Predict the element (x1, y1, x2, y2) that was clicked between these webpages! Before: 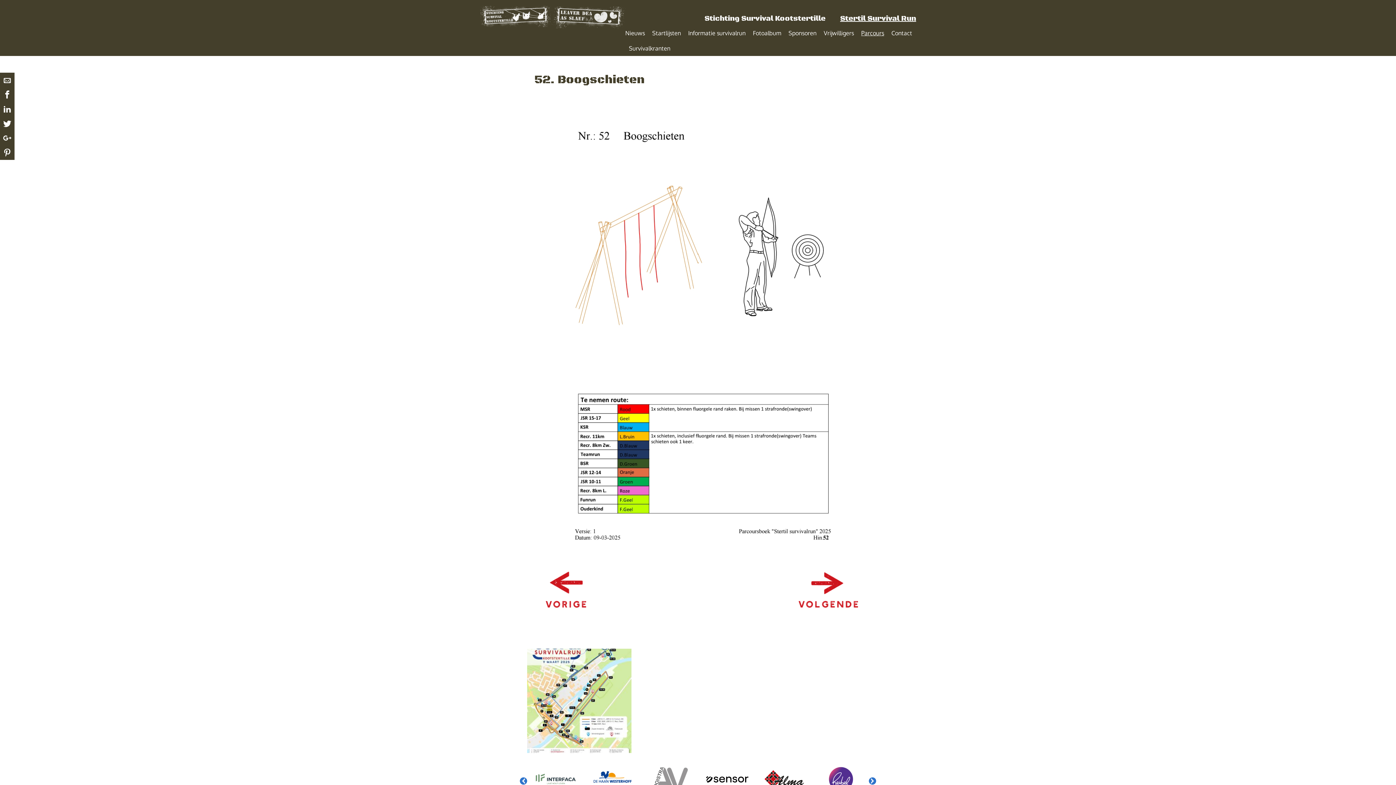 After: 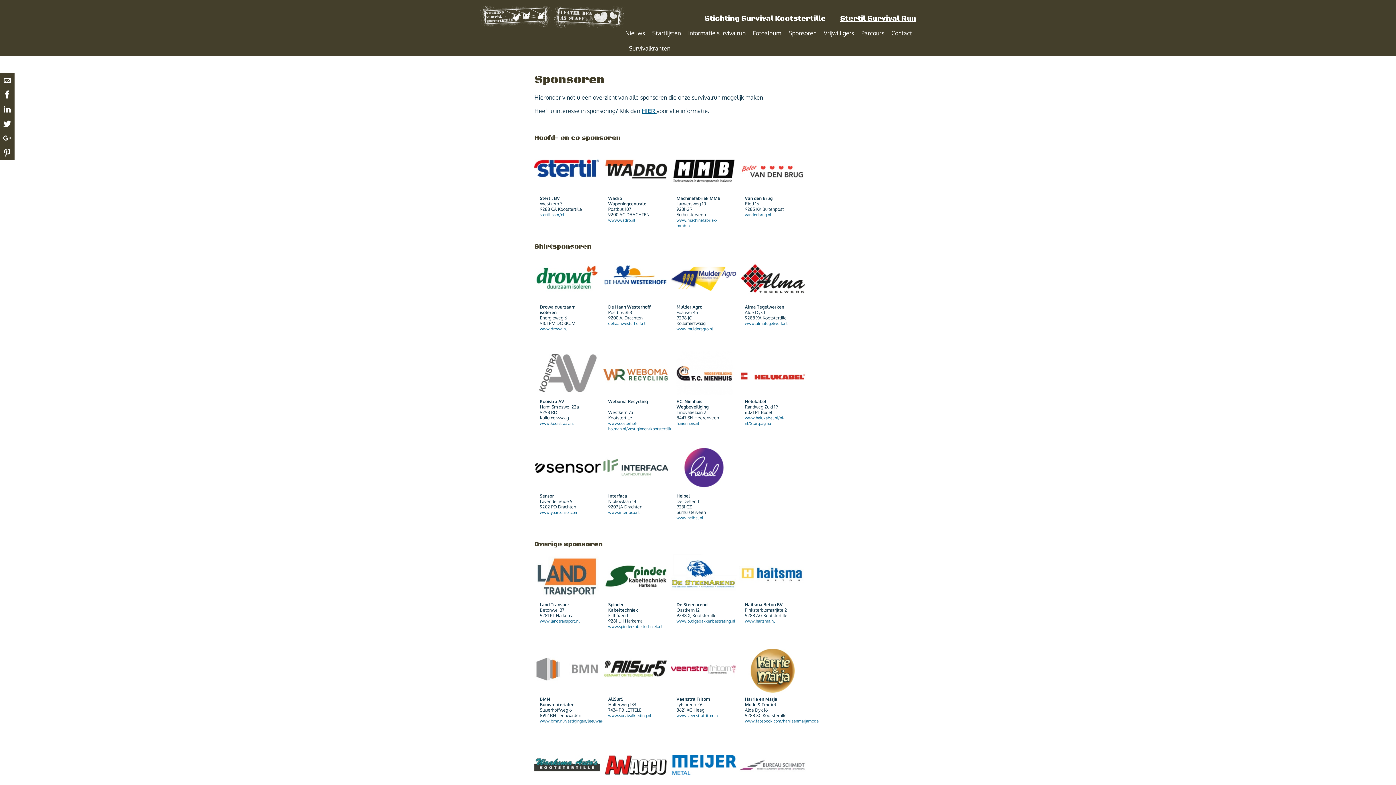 Action: bbox: (785, 25, 820, 40) label: Sponsoren